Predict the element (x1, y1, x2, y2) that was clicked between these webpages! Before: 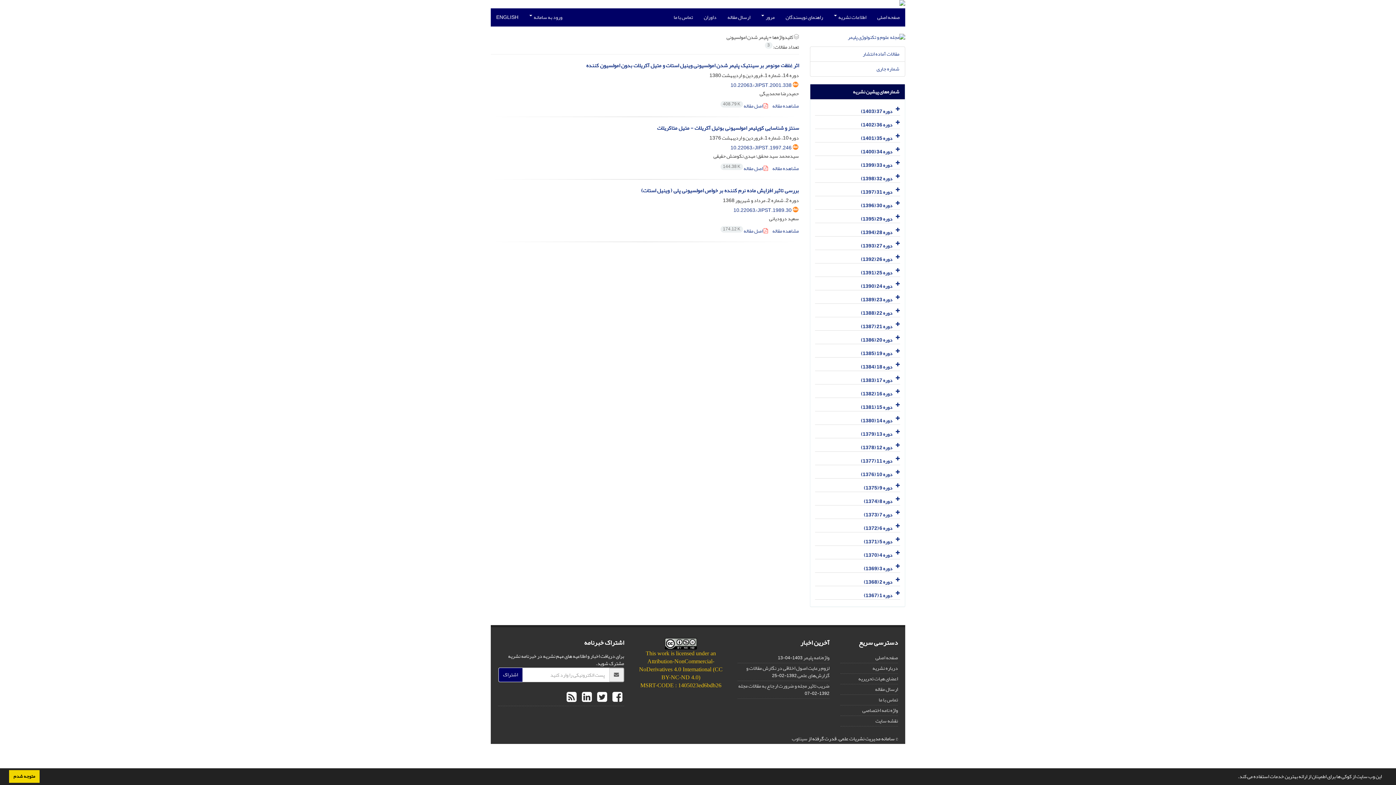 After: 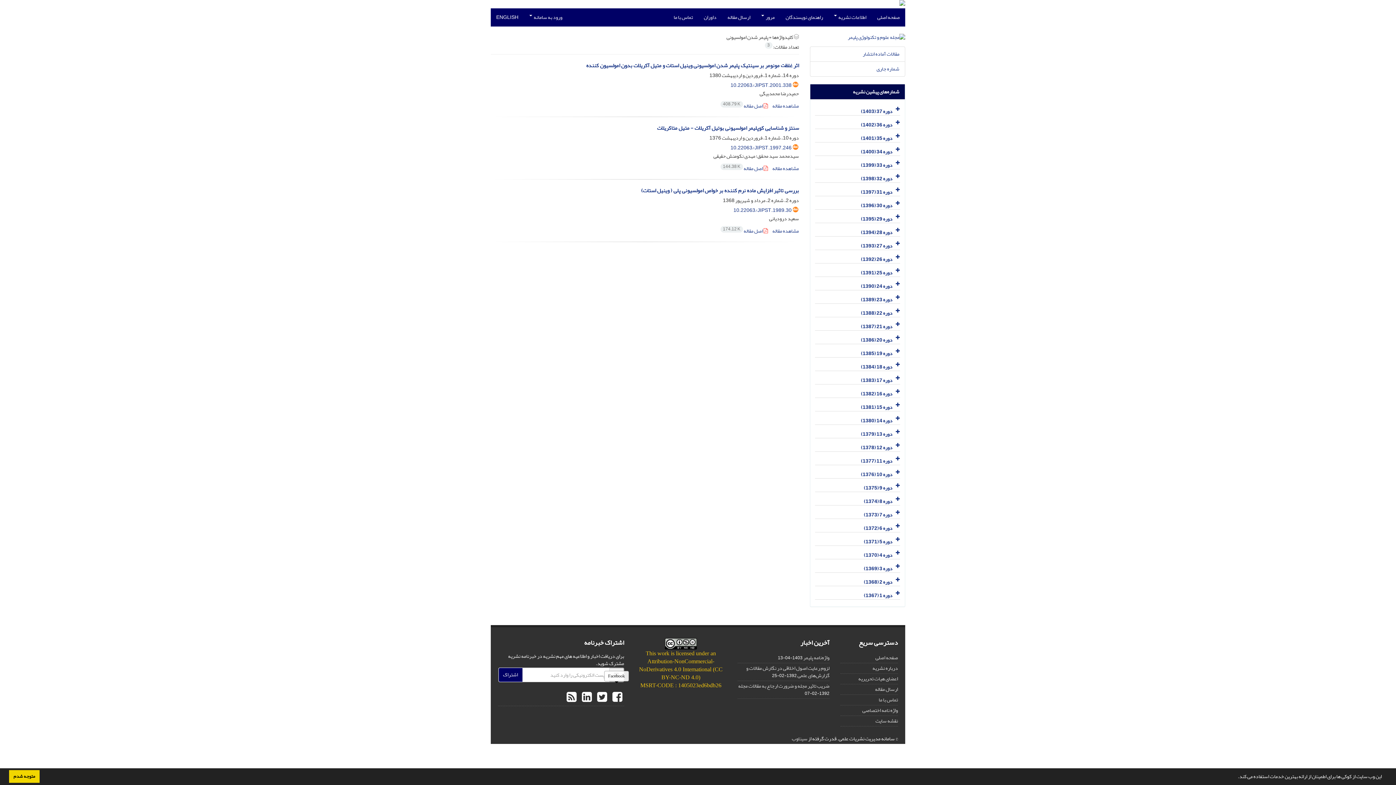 Action: label:   bbox: (608, 684, 624, 711)